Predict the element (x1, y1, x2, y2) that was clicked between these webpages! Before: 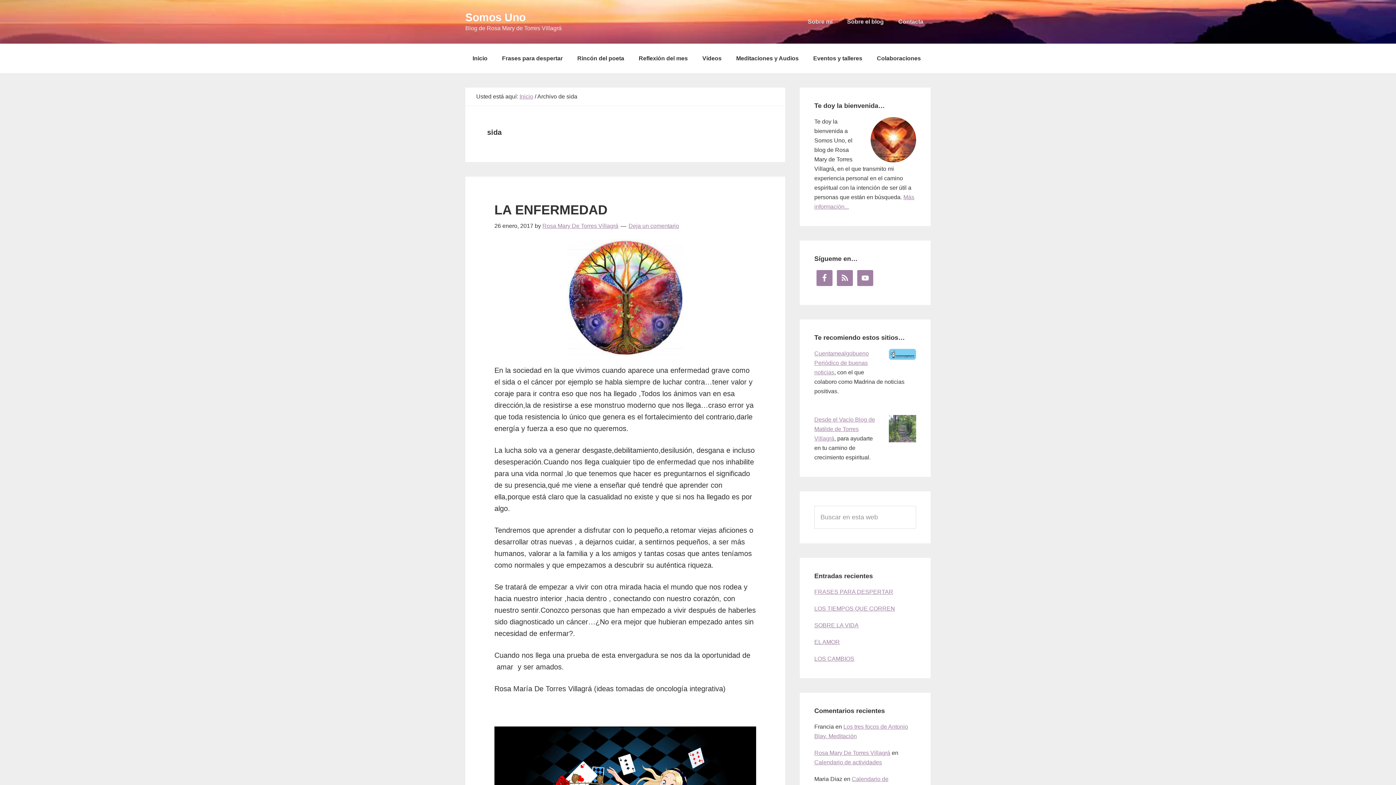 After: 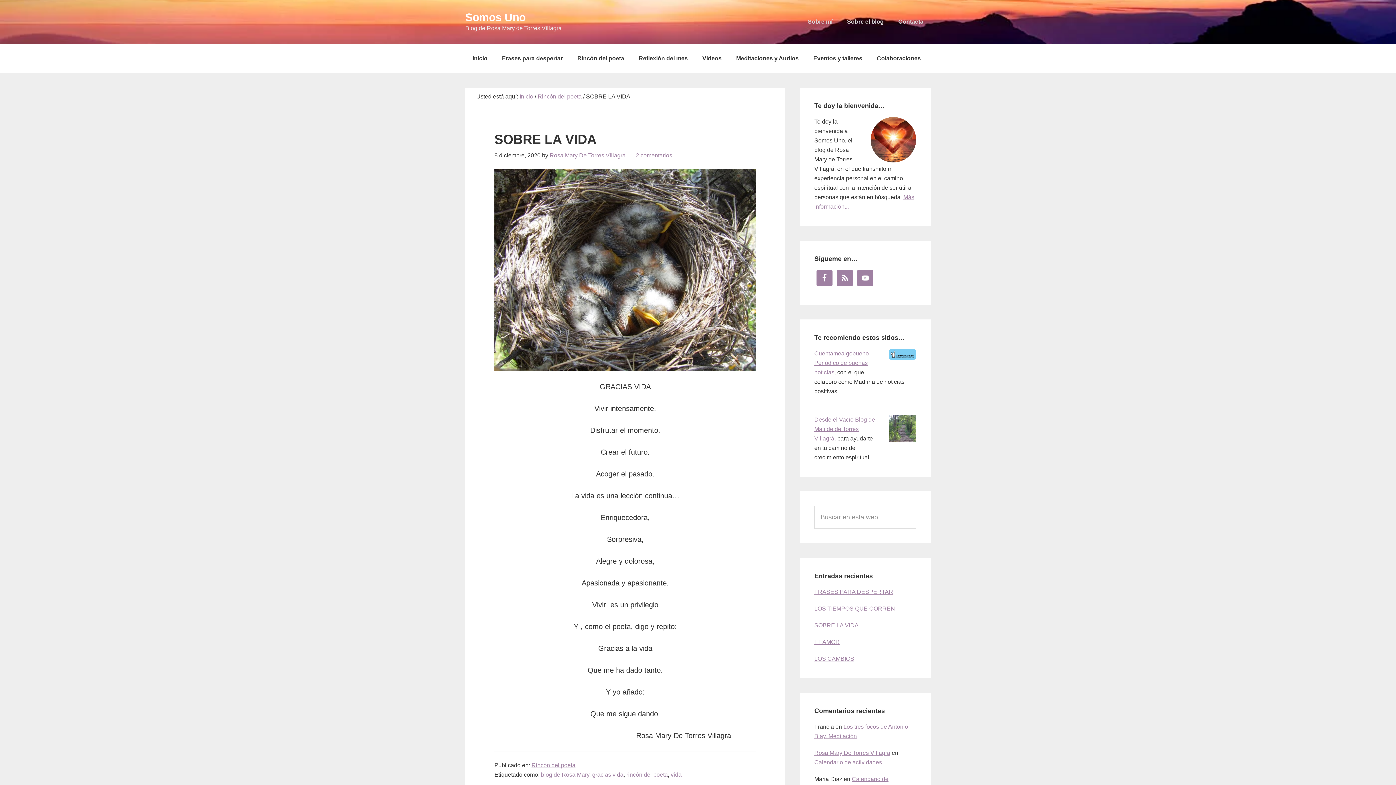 Action: bbox: (814, 622, 858, 628) label: SOBRE LA VIDA